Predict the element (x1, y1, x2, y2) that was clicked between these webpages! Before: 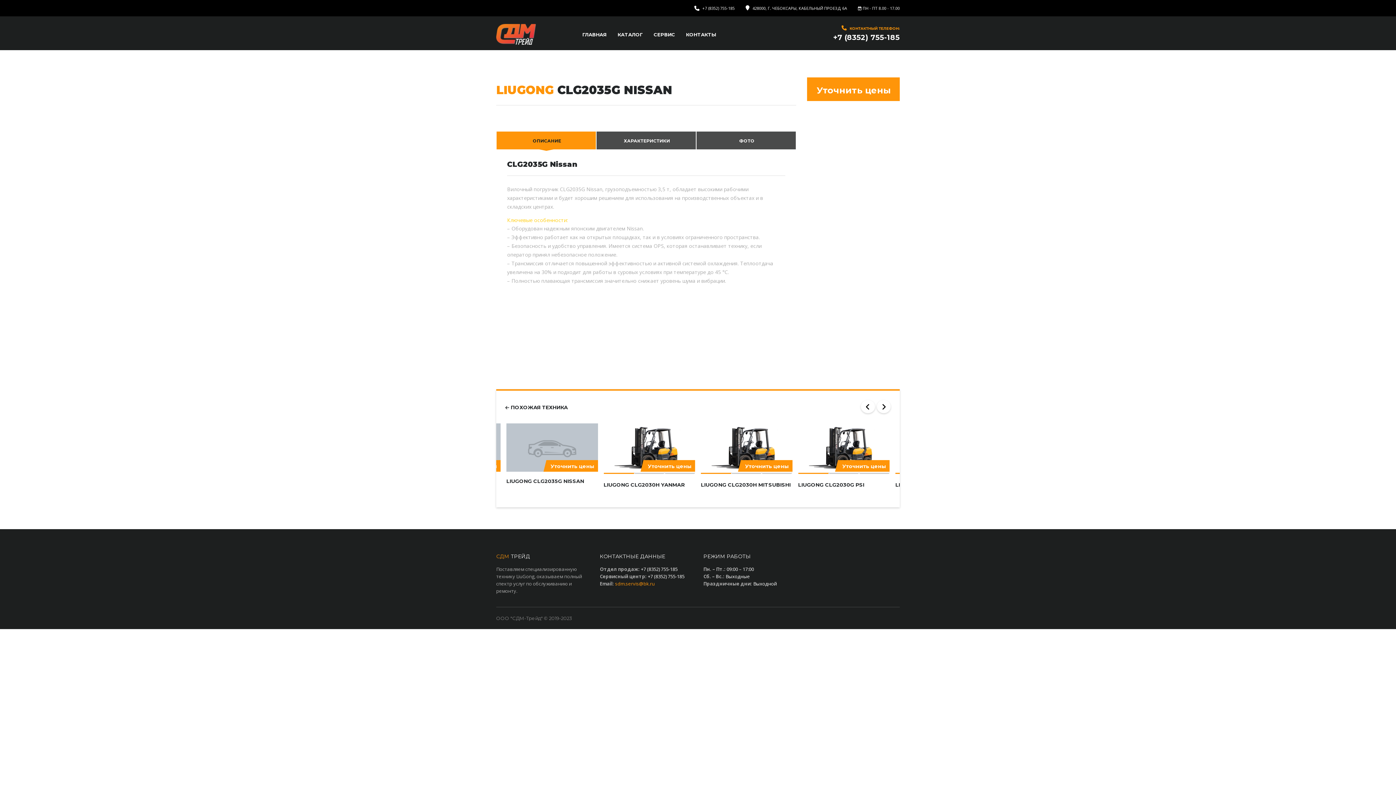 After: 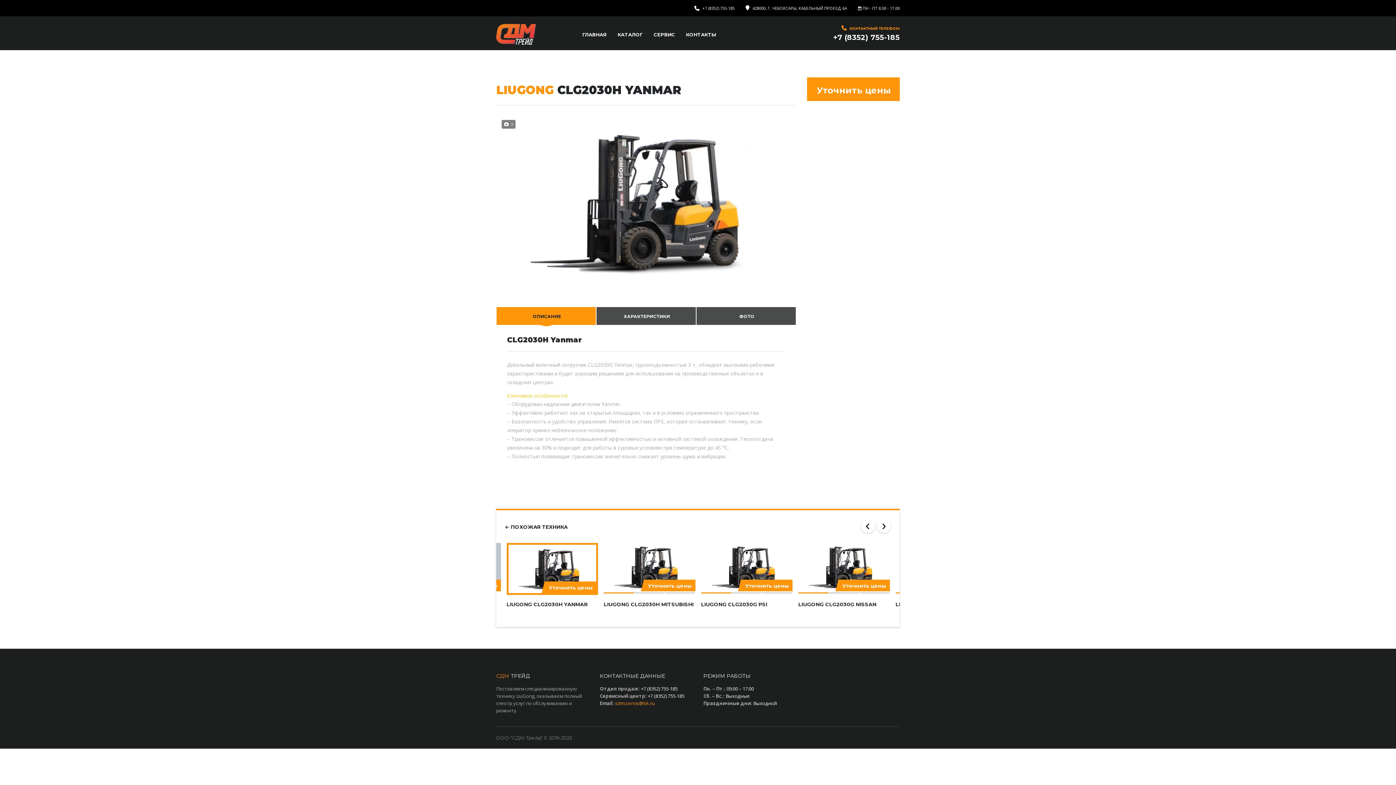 Action: bbox: (603, 423, 695, 494) label: 		
Уточнить цены
LIUGONG CLG2030H YANMAR